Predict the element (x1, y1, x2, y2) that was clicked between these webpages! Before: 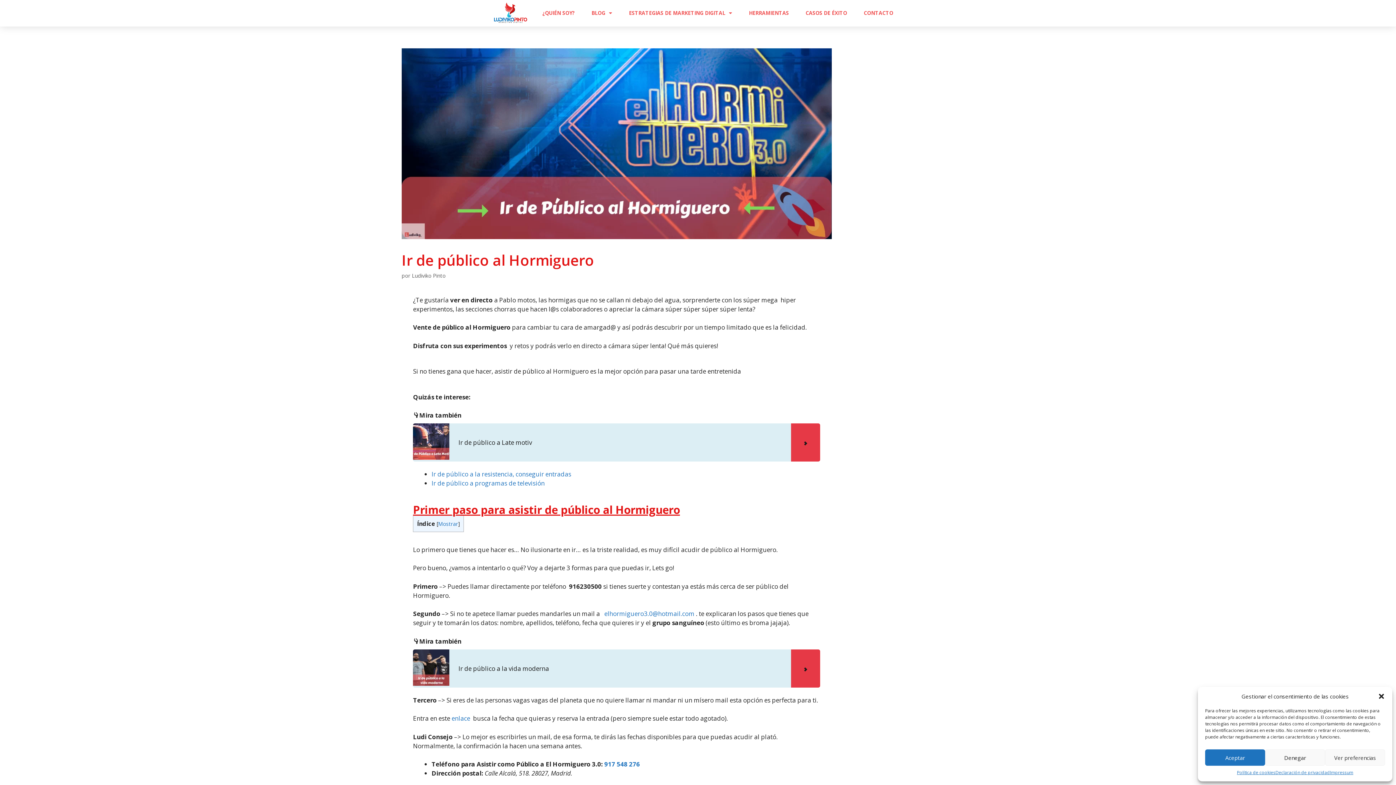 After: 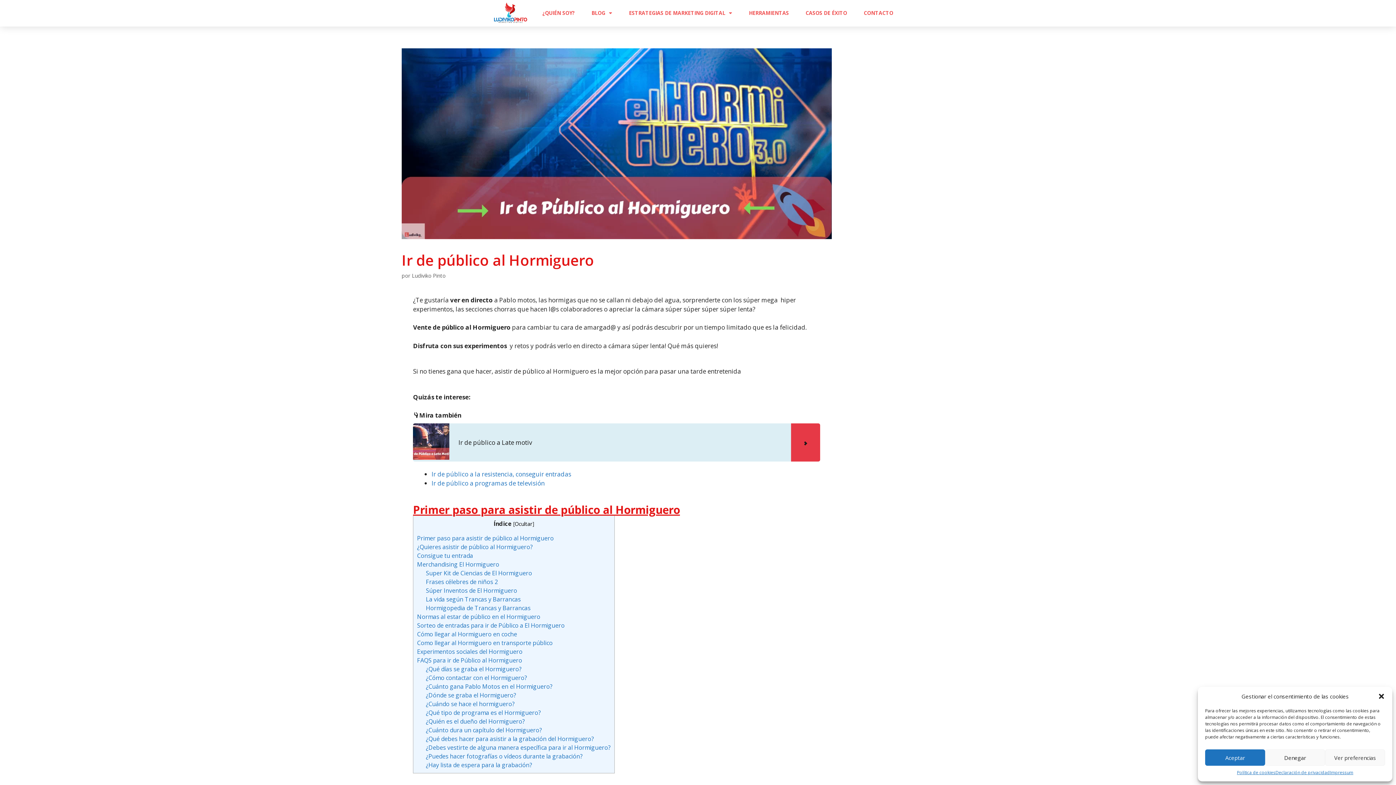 Action: label: Mostrar bbox: (438, 520, 458, 527)